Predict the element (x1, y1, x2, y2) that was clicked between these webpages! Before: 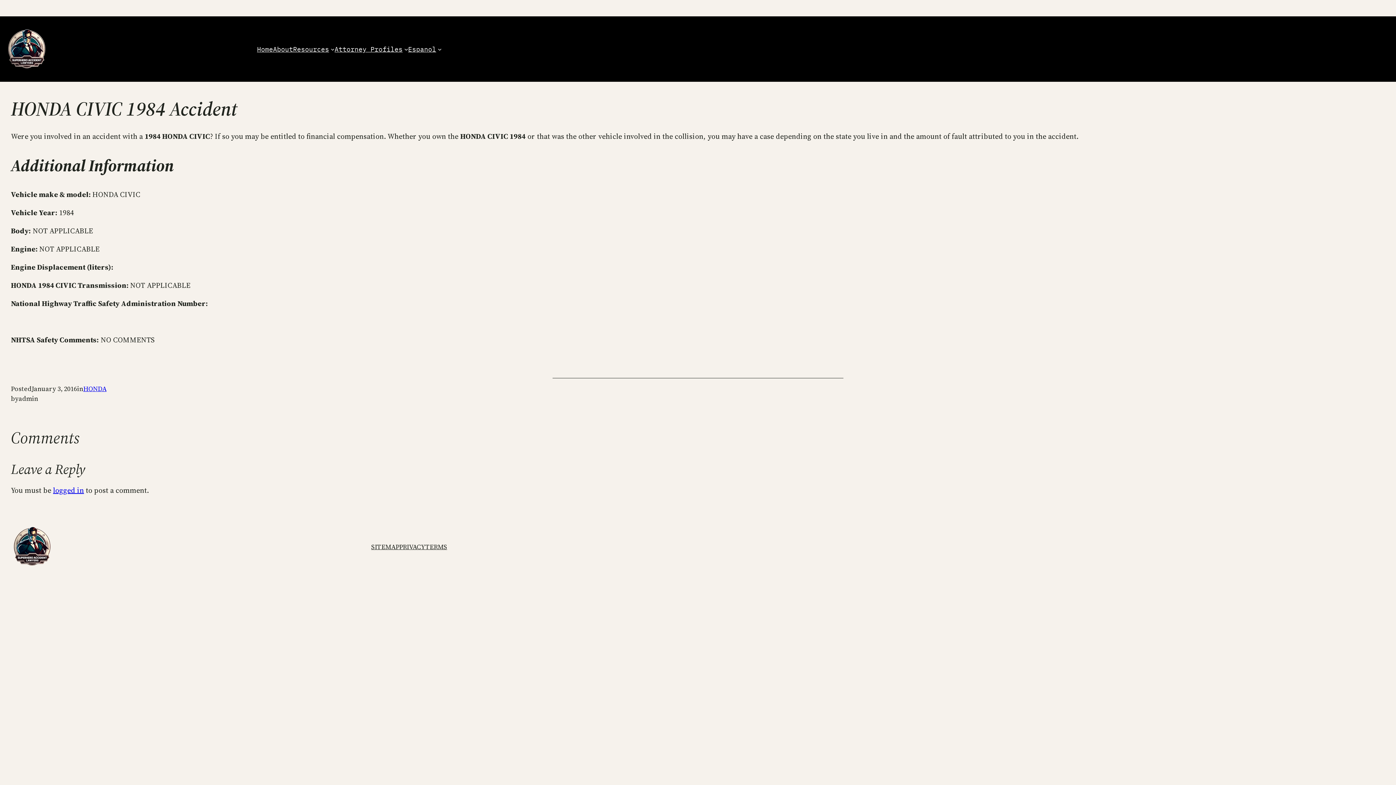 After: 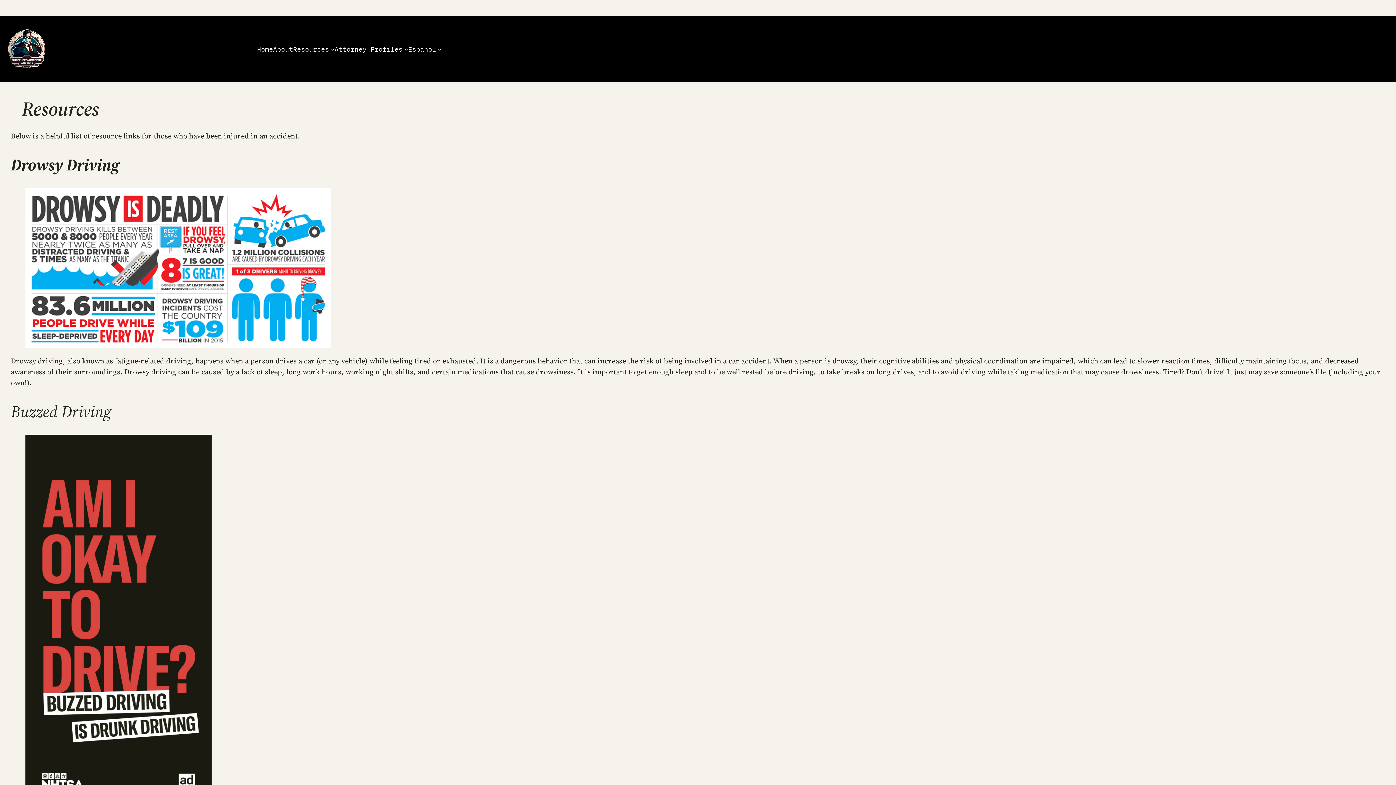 Action: bbox: (293, 44, 329, 54) label: Resources